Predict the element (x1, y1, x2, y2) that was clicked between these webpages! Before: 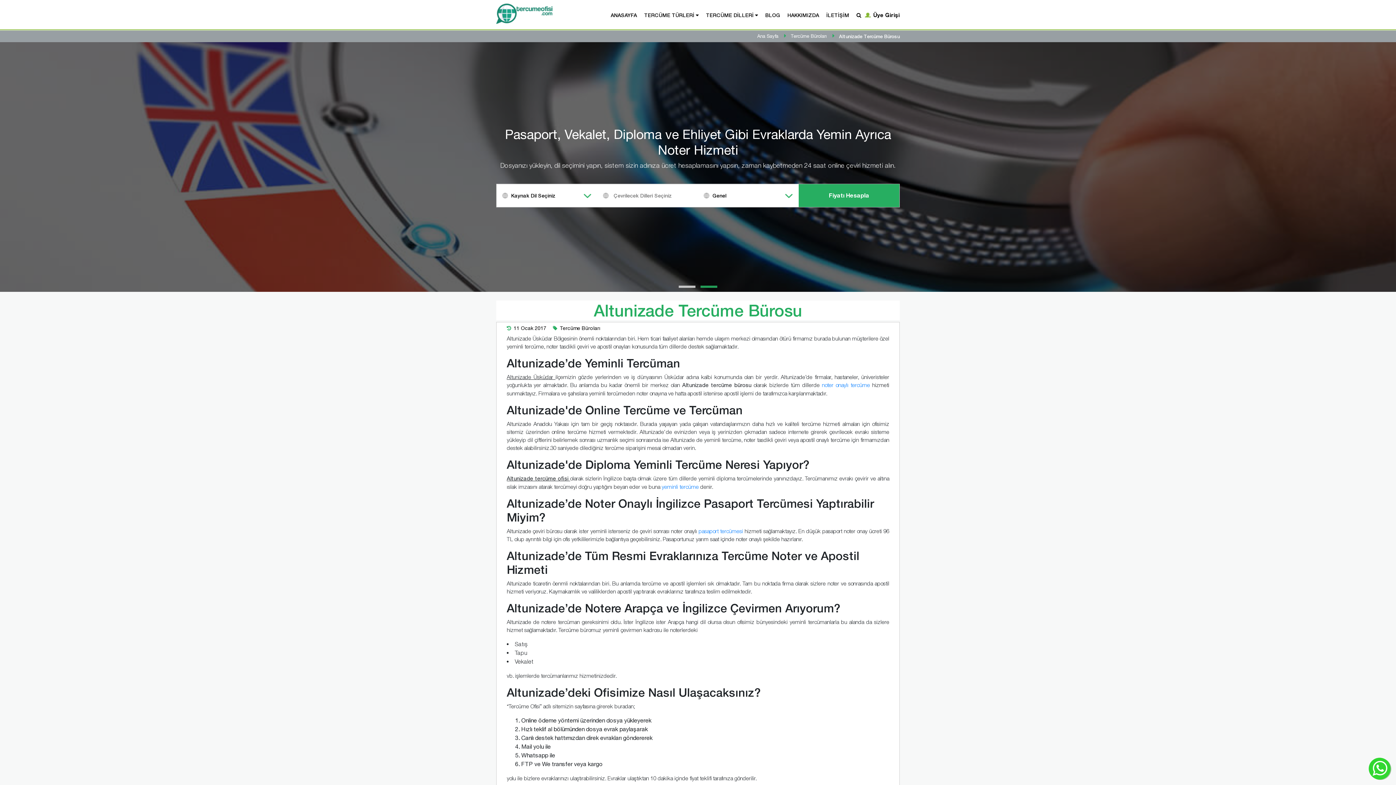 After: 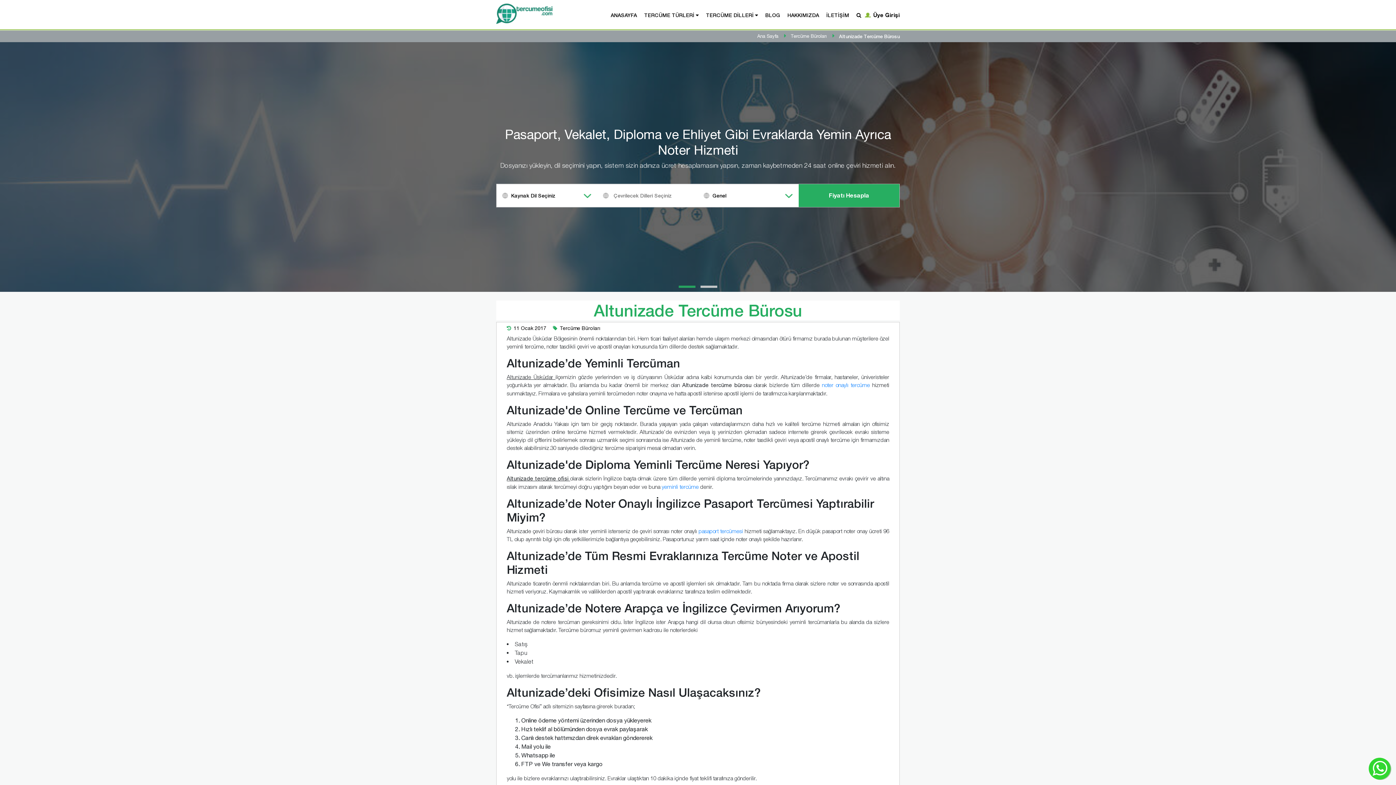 Action: bbox: (839, 33, 900, 39) label: Altunizade Tercüme Bürosu